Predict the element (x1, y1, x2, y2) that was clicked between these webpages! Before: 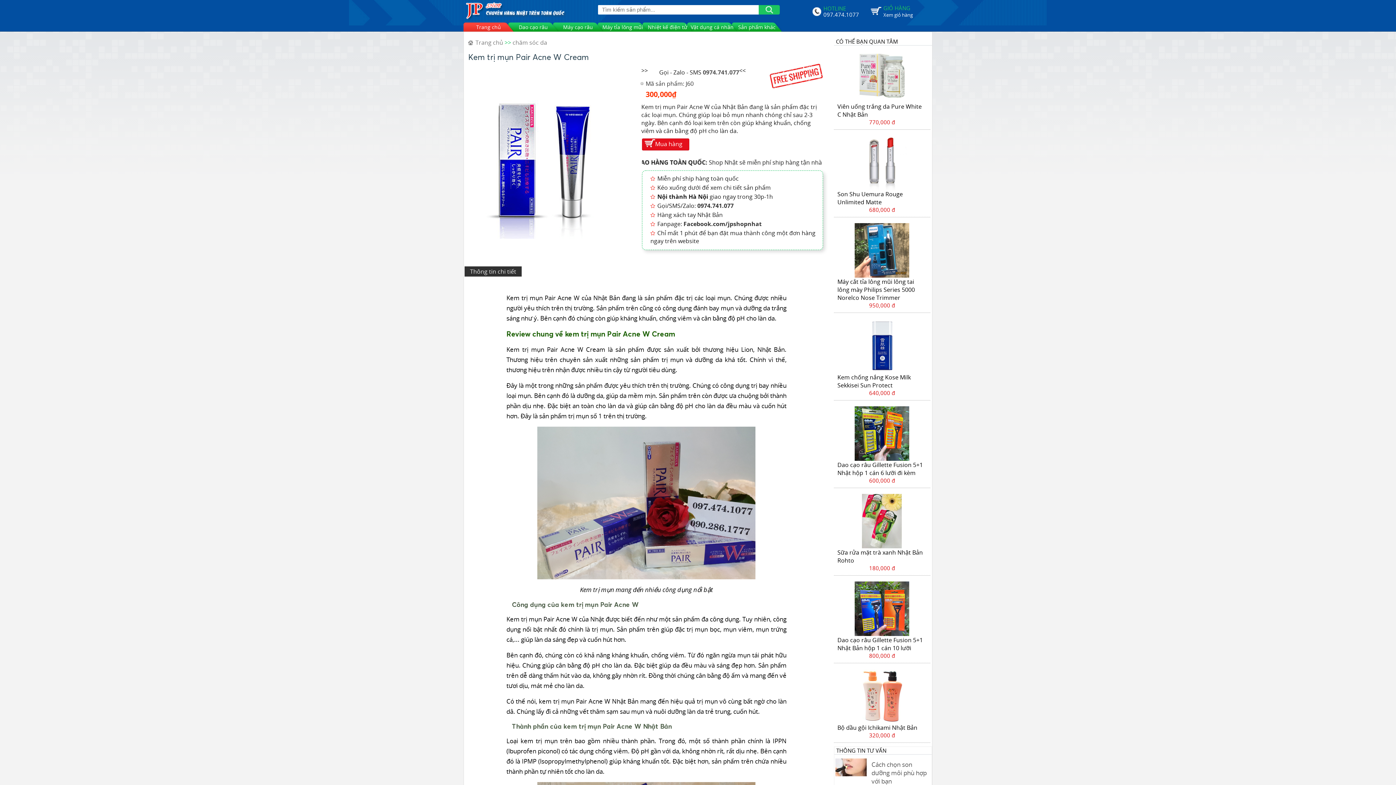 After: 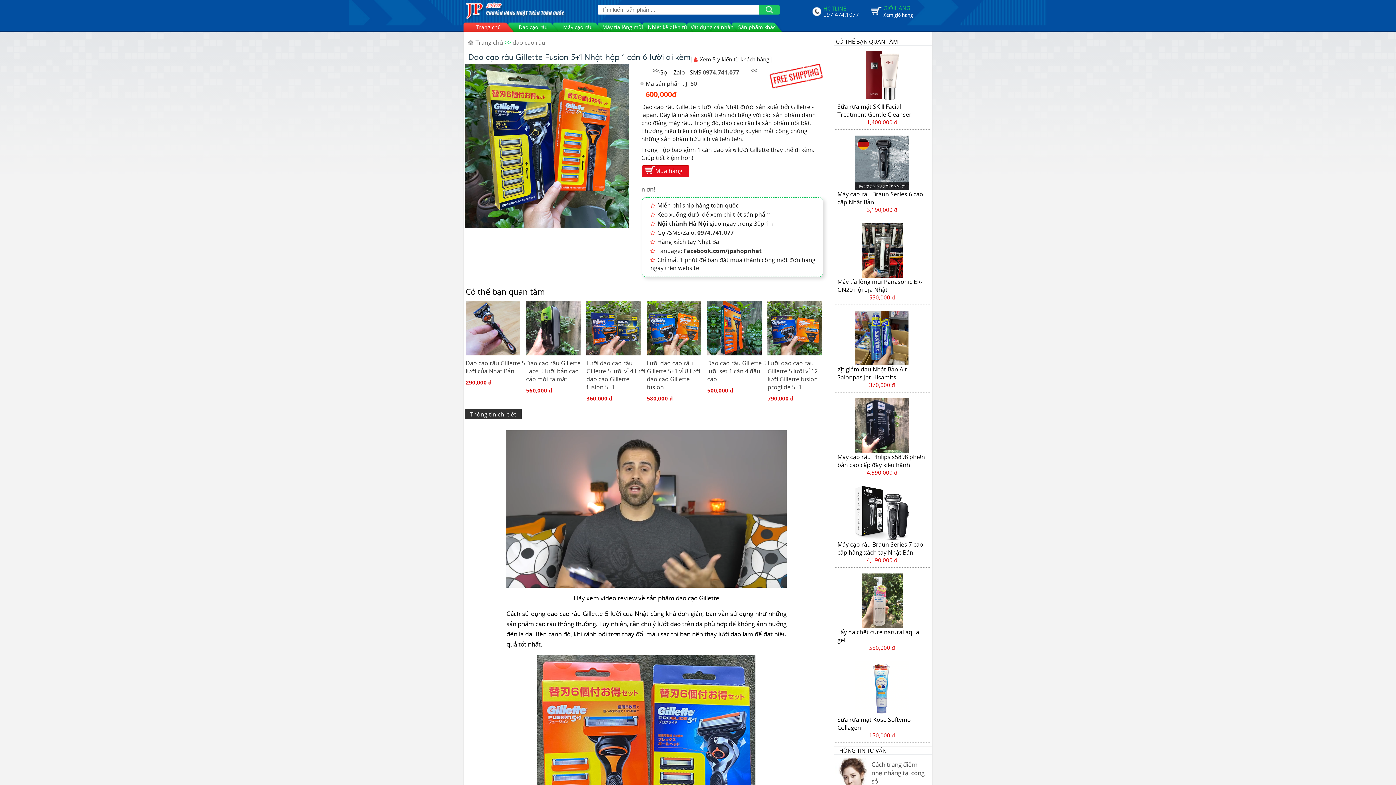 Action: bbox: (837, 461, 923, 477) label: Dao cạo râu Gillette Fusion 5+1 Nhật hộp 1 cán 6 lưỡi đi kèm